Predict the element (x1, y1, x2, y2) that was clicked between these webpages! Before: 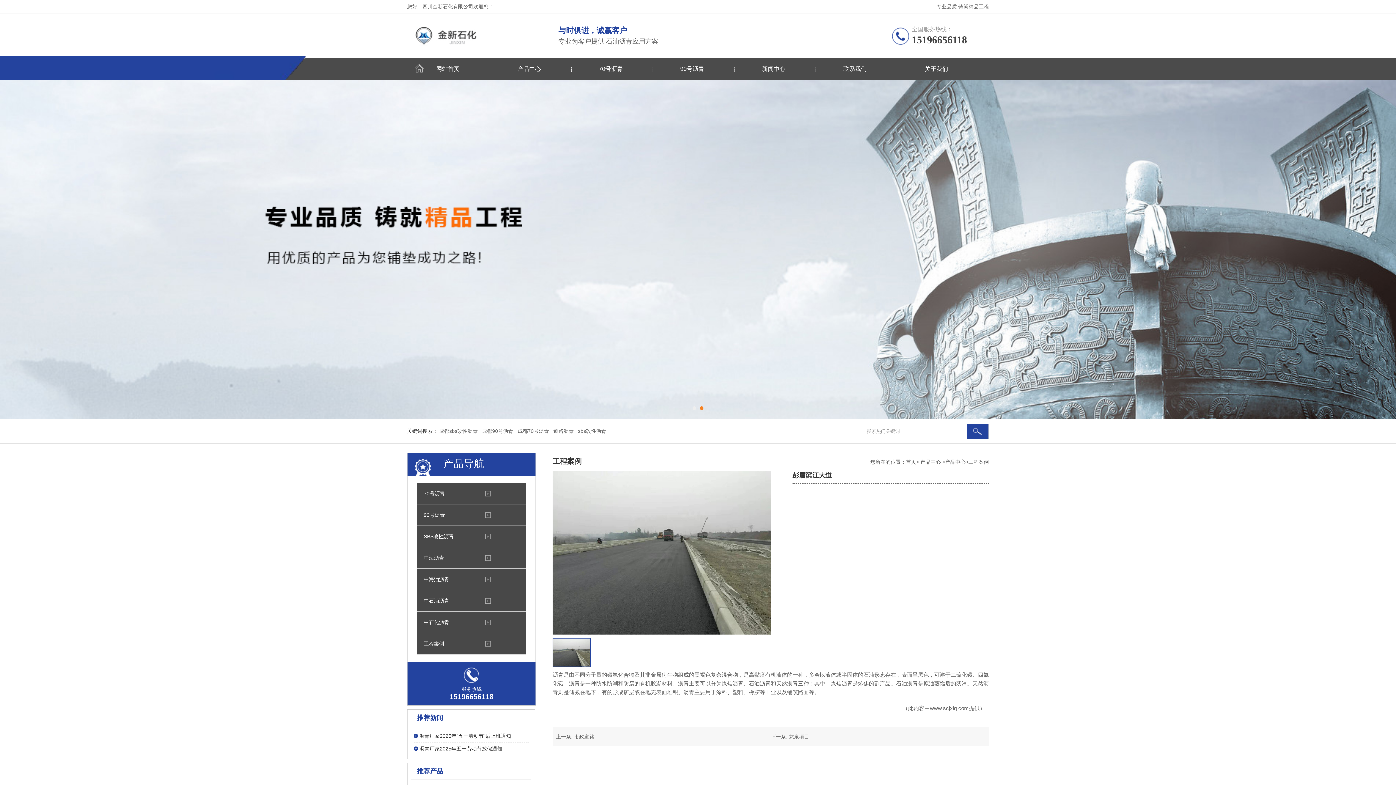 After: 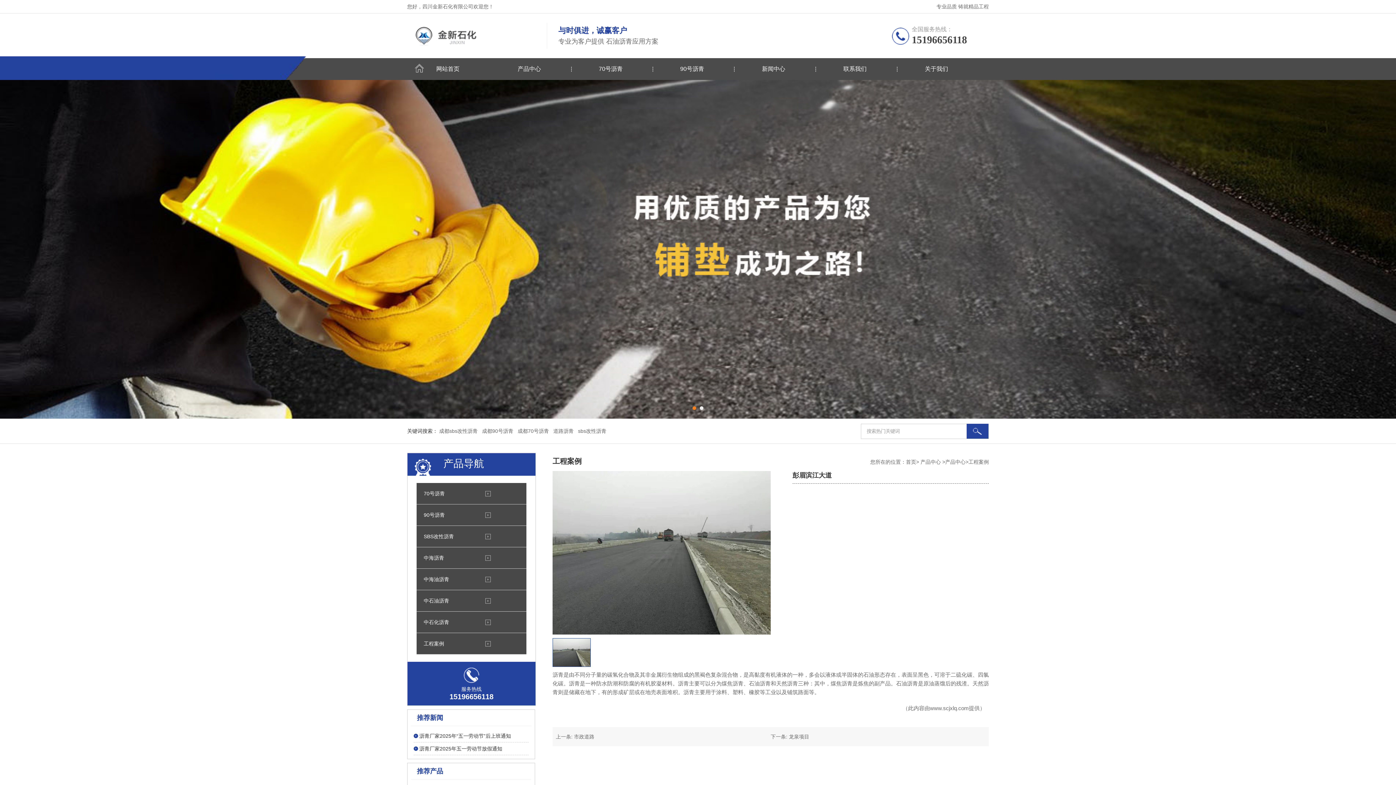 Action: bbox: (439, 421, 477, 441) label: 成都sbs改性沥青